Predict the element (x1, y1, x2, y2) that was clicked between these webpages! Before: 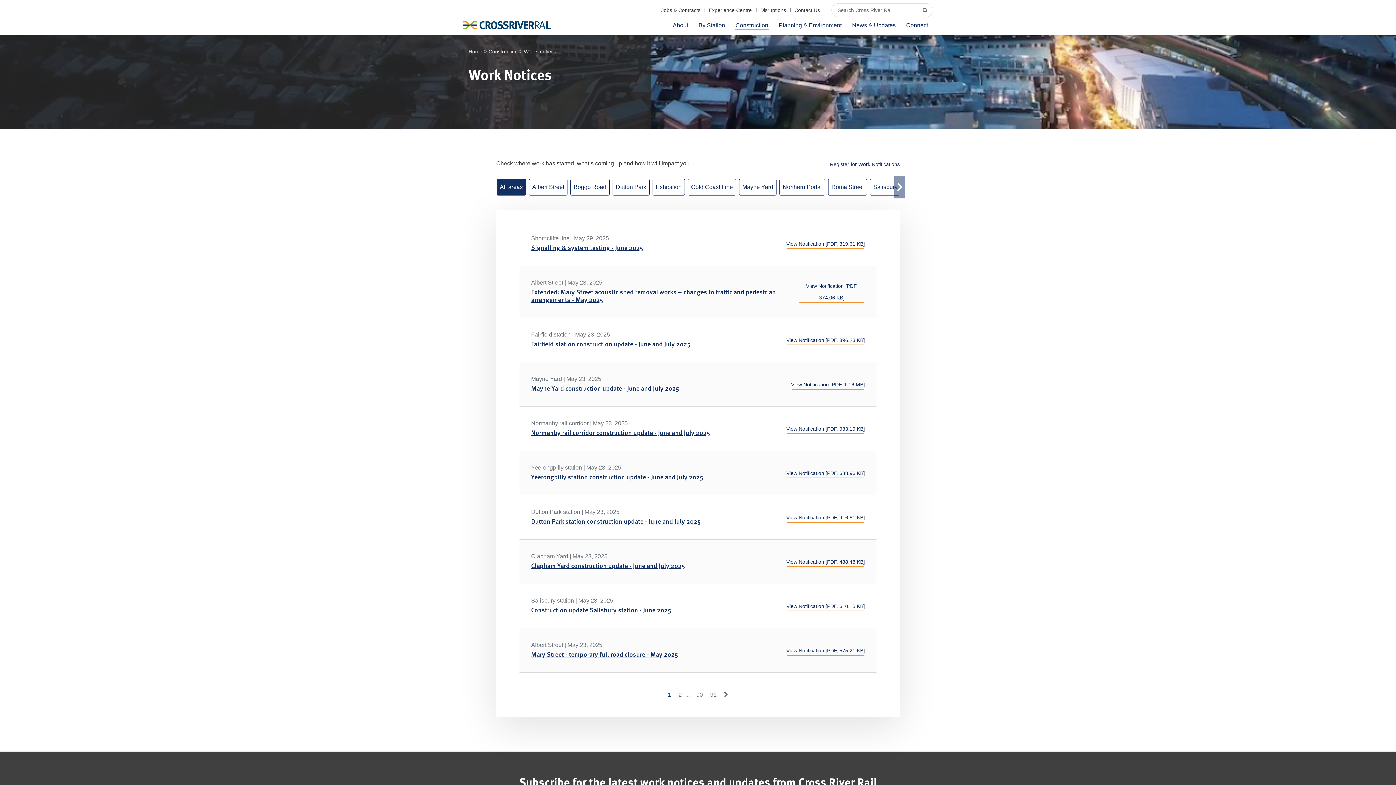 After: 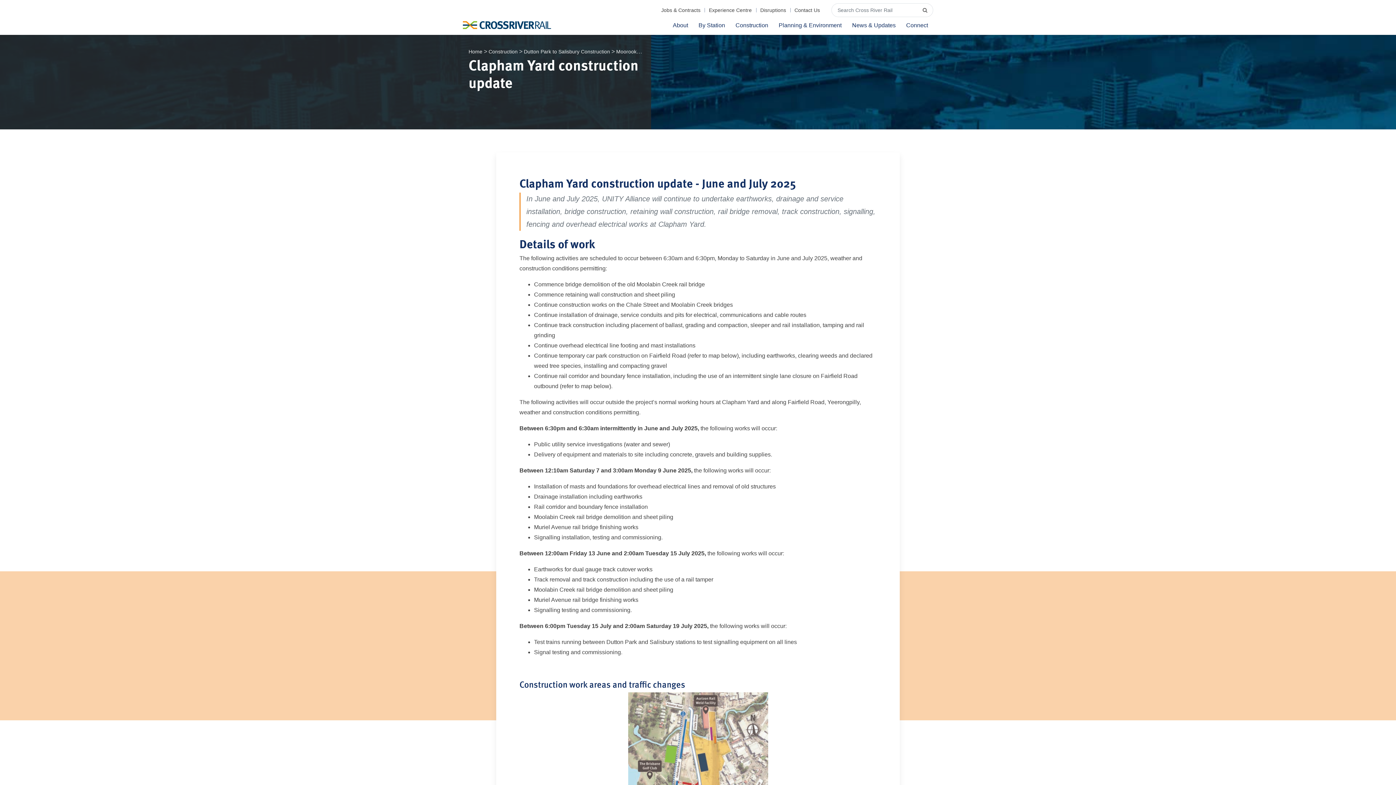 Action: label: Clapham Yard construction update - June and July 2025 bbox: (531, 560, 685, 570)